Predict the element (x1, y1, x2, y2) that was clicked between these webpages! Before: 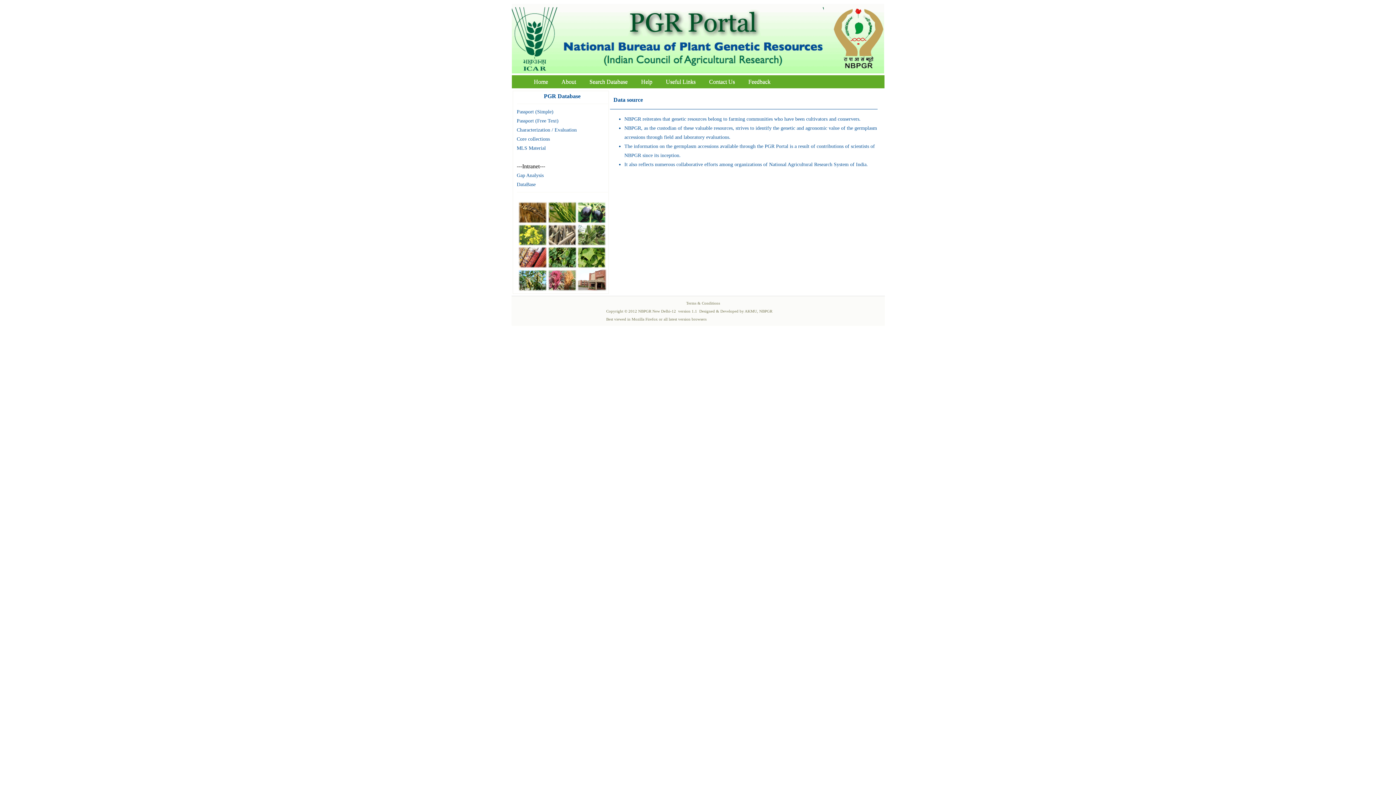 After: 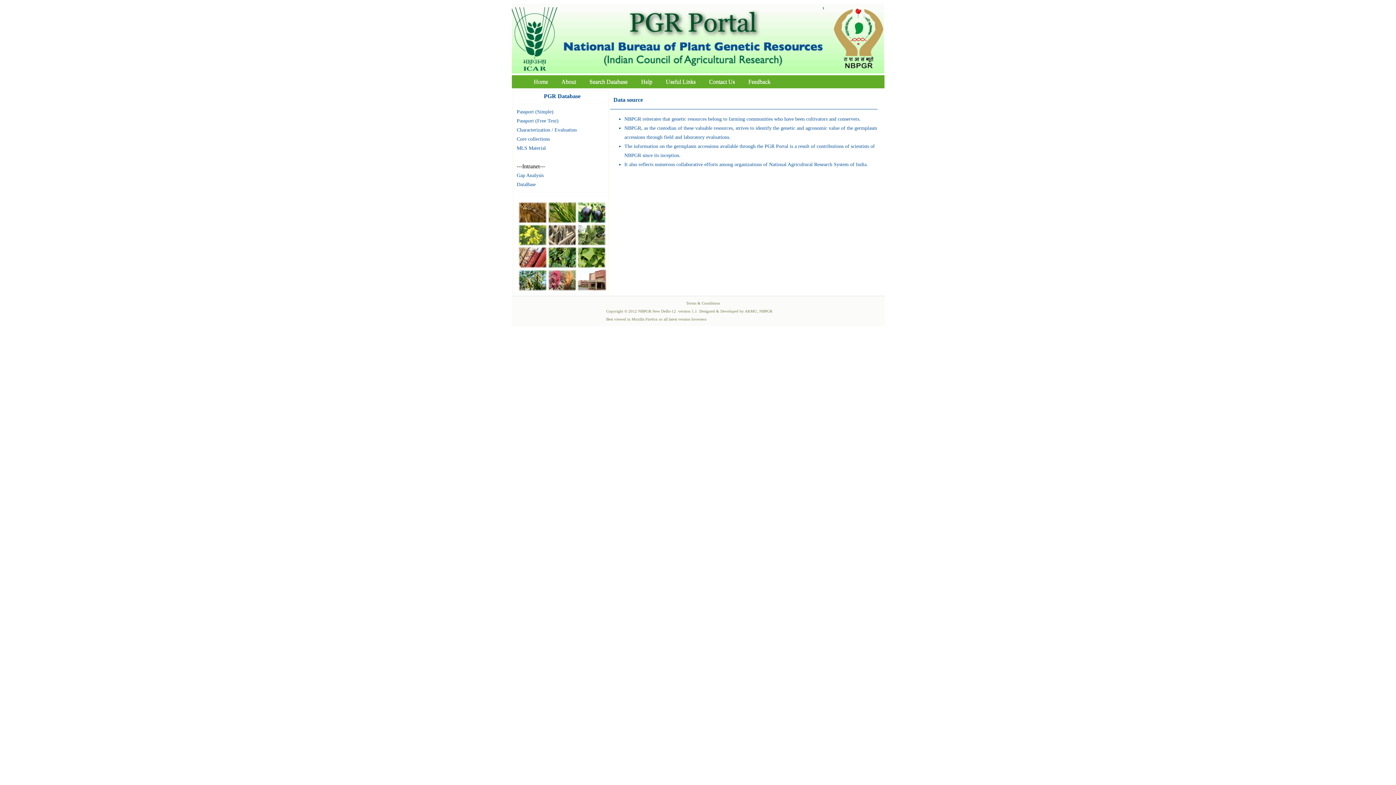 Action: bbox: (823, 68, 884, 74)